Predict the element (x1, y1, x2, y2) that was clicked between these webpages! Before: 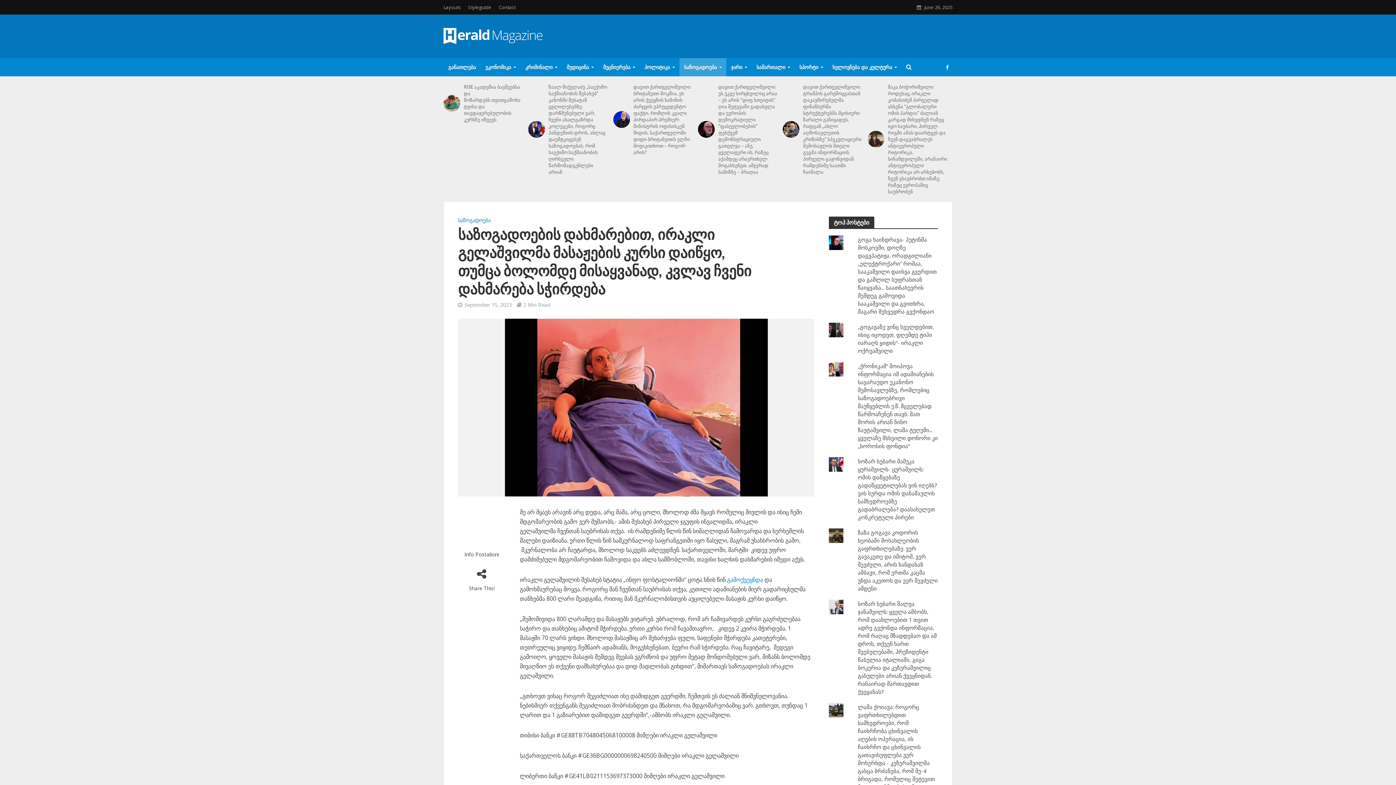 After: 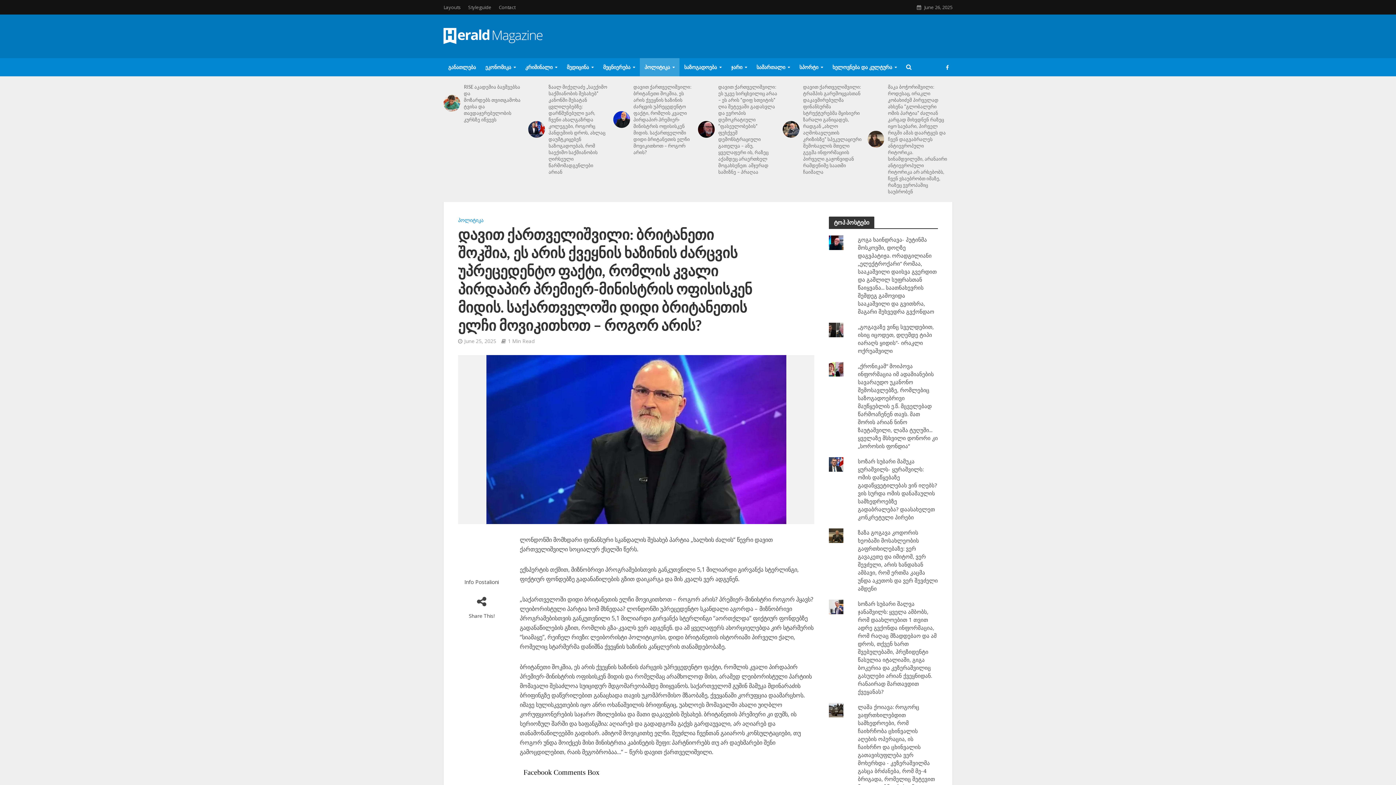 Action: label: დავით ქართველიშვილი: ბრიტანეთი შოკშია, ეს არის ქვეყნის ხაზინის ძარცვის უპრეცედენტო ფაქტი, რომლის კვალი პირდაპირ პრემიერ-მინისტრის ოფისისკენ მიდის. საქართველოში დიდი ბრიტანეთის ელჩი მოვიკითხოთ – როგორ არის? bbox: (633, 83, 693, 155)